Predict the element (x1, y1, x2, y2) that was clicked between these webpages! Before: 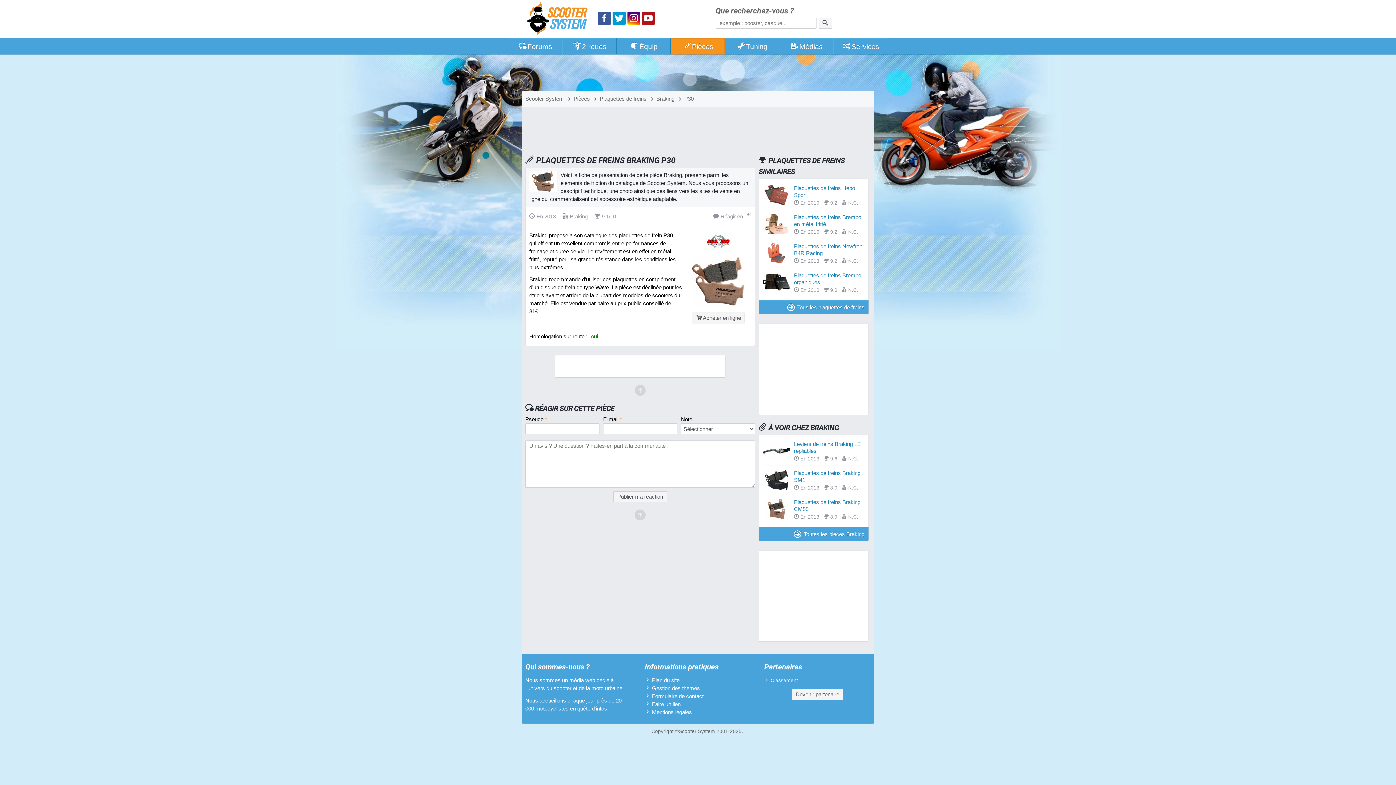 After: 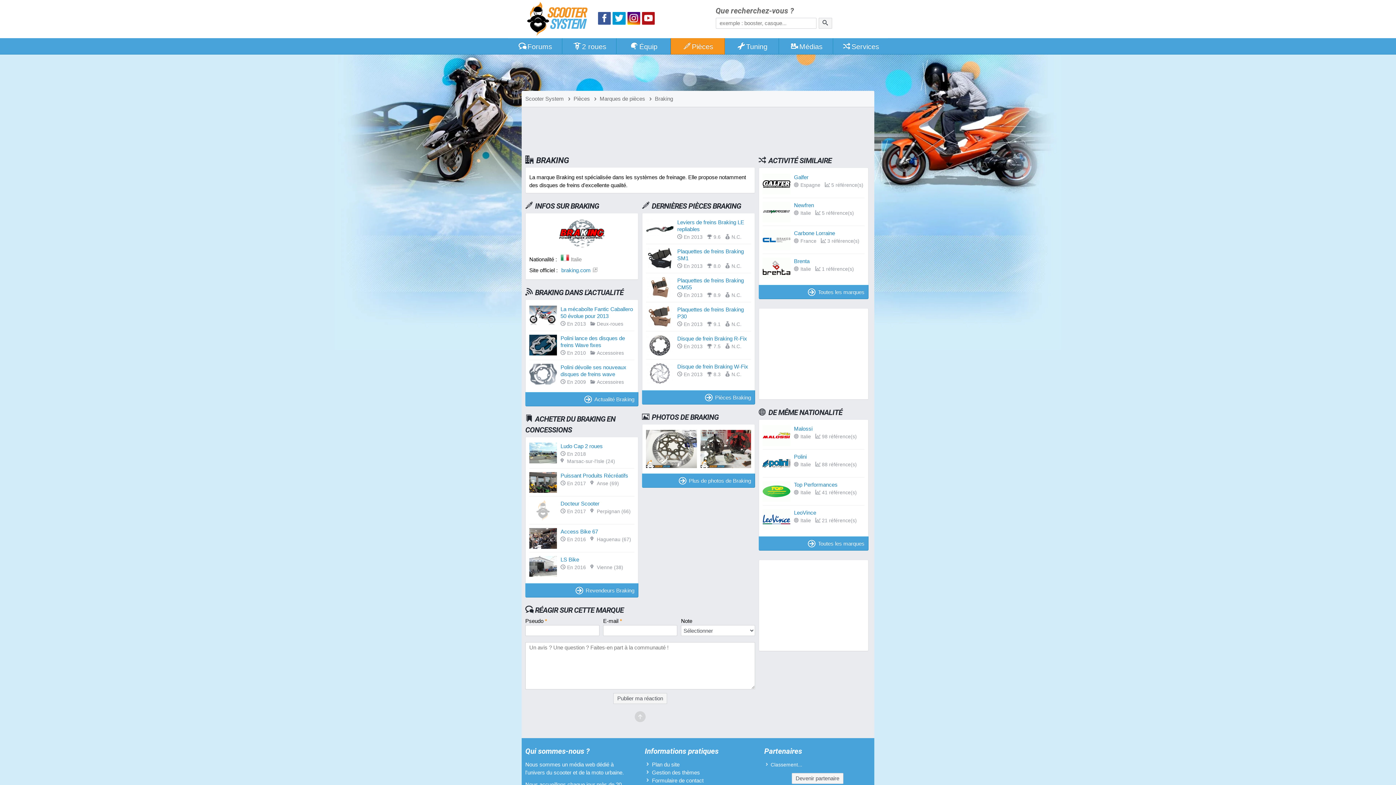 Action: bbox: (701, 249, 736, 256)